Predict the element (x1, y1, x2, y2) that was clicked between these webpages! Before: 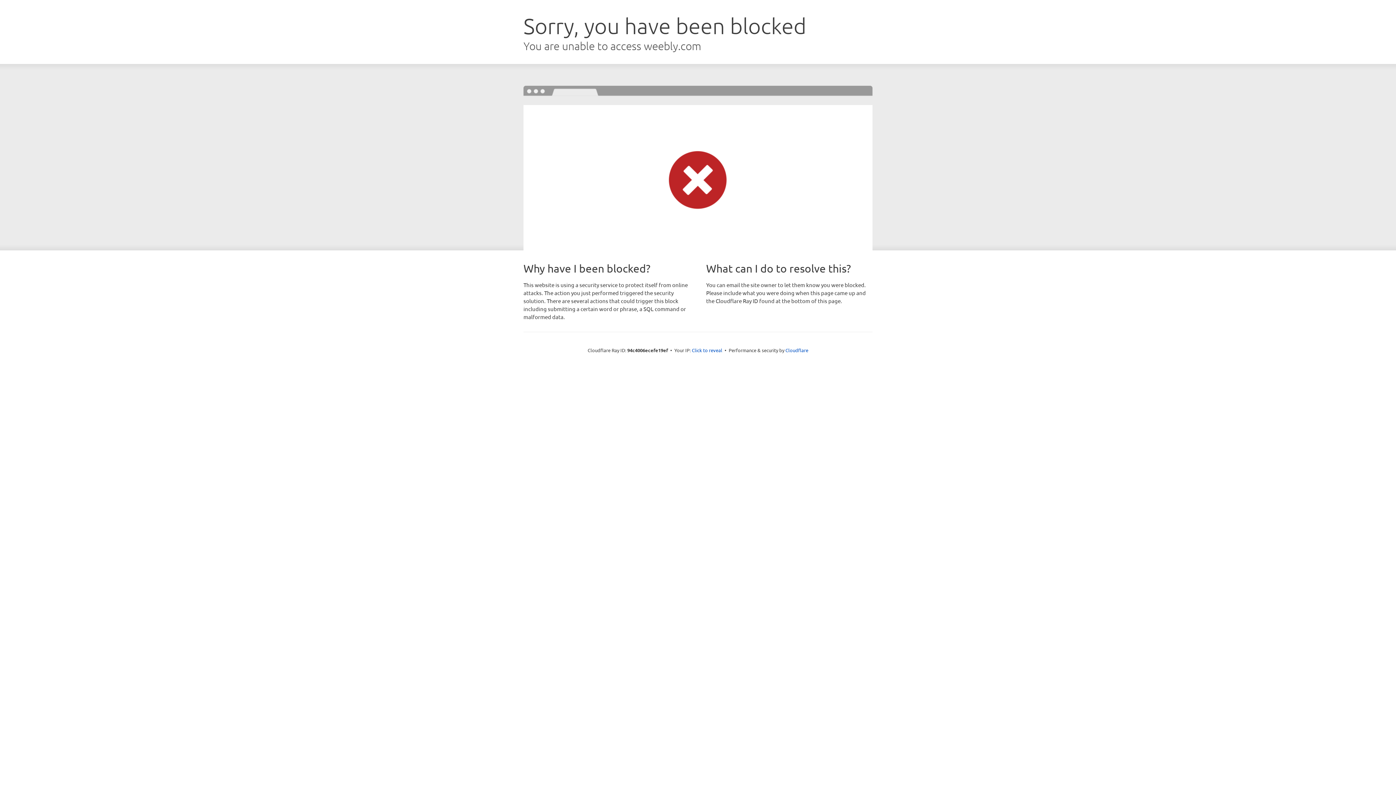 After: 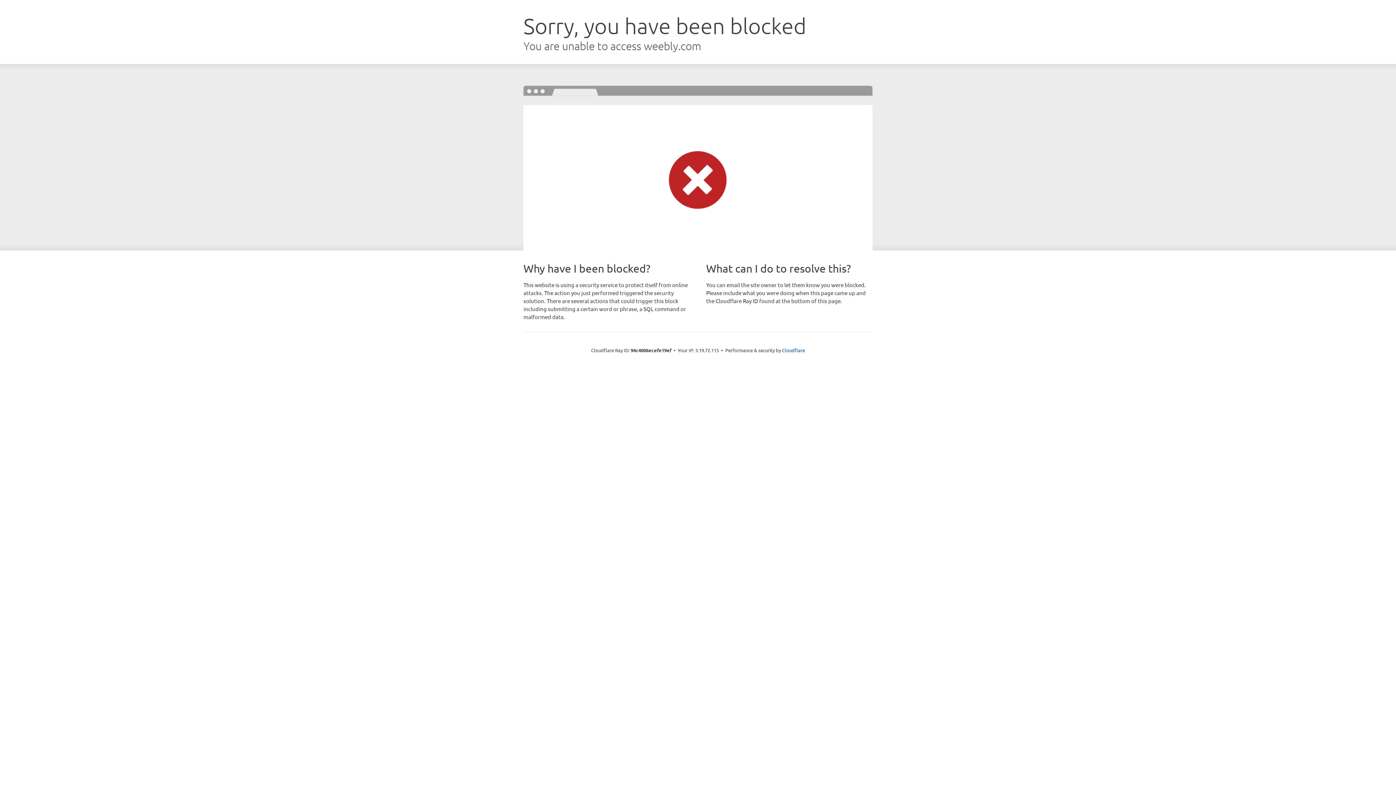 Action: bbox: (692, 346, 722, 353) label: Click to reveal